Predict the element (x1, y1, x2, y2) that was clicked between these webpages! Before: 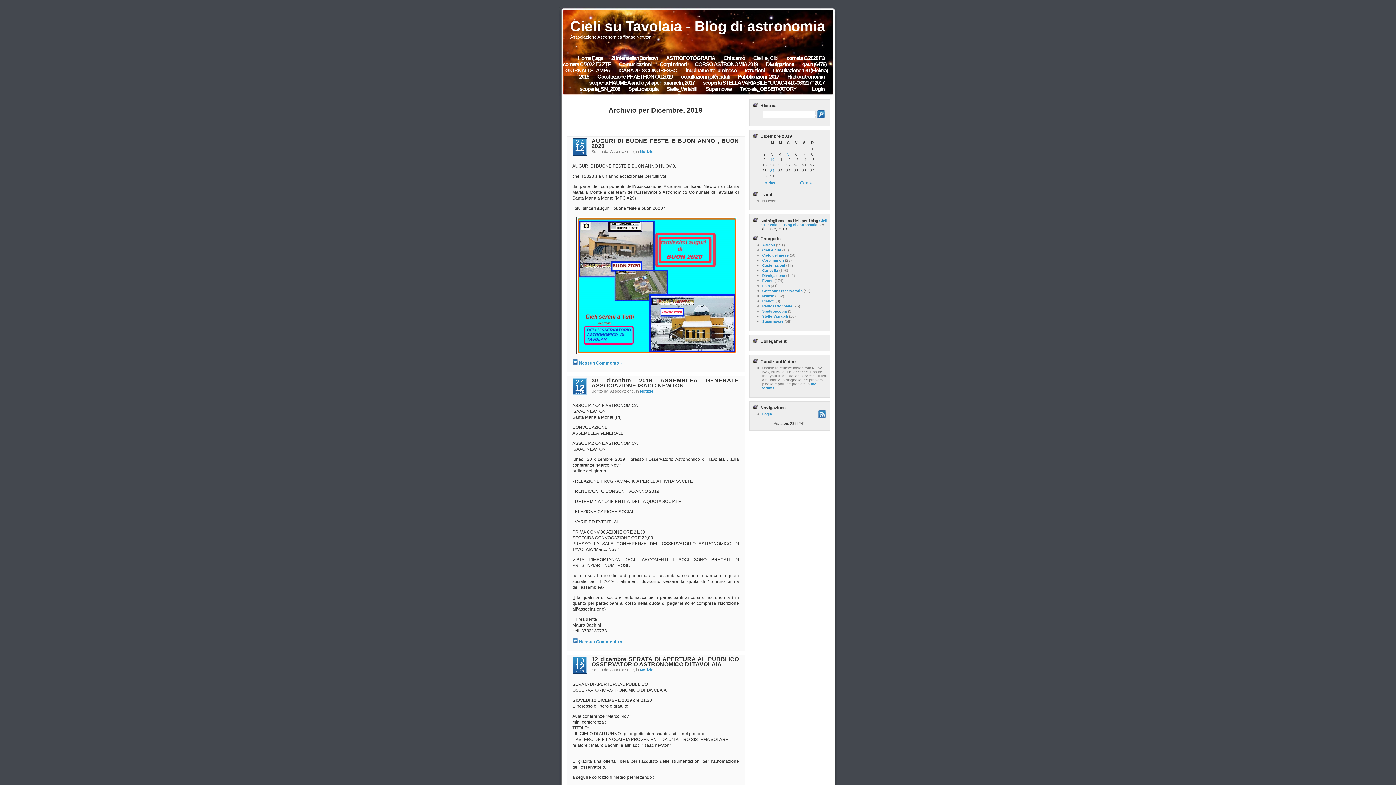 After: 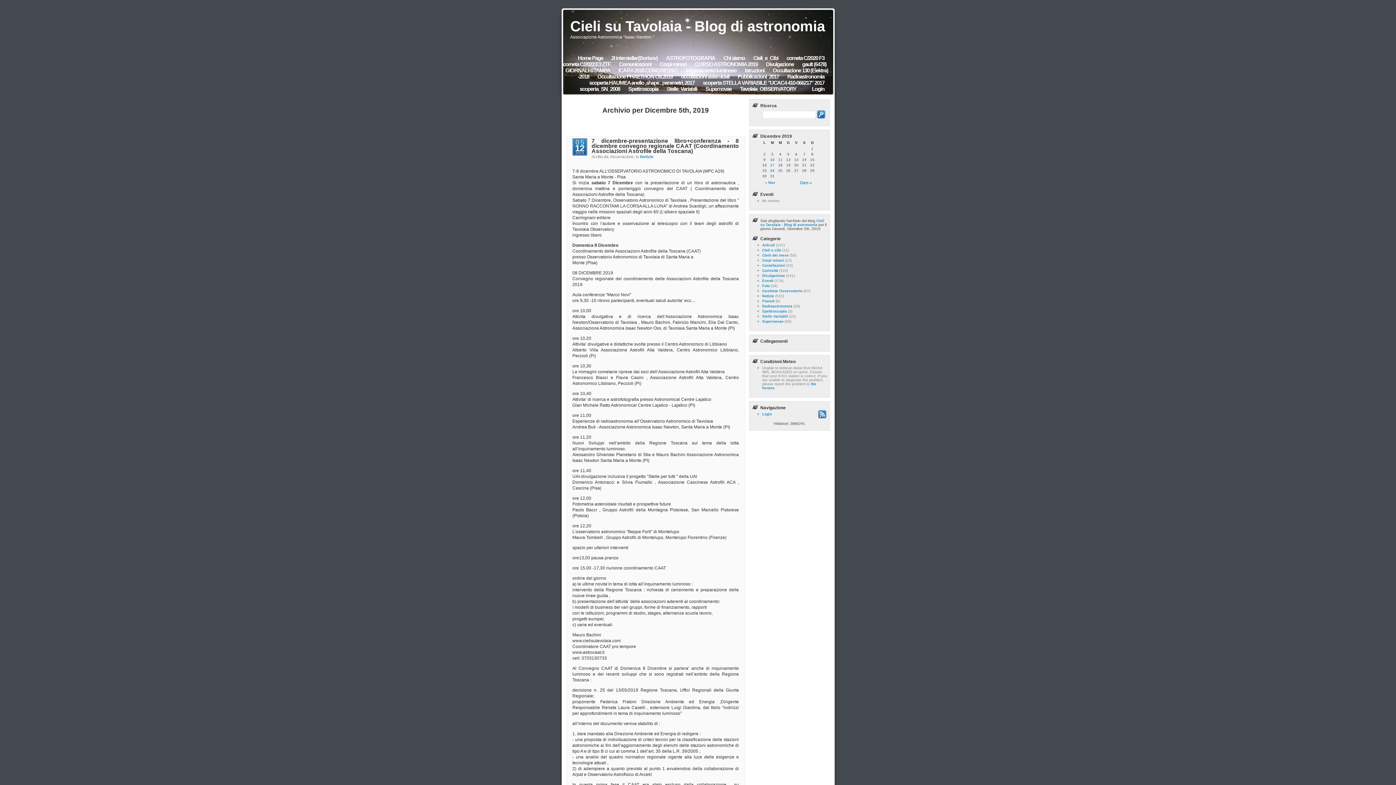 Action: bbox: (785, 152, 791, 156) label: 5